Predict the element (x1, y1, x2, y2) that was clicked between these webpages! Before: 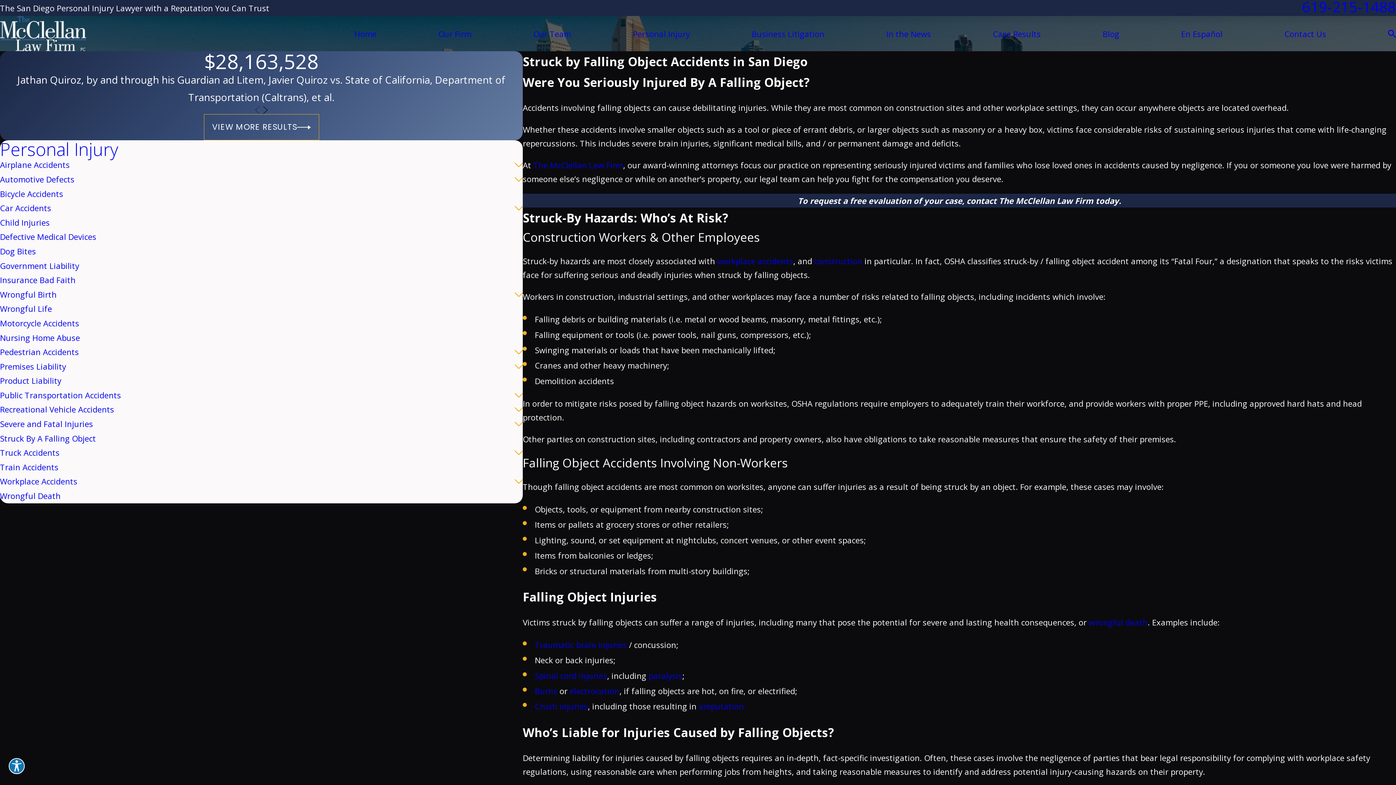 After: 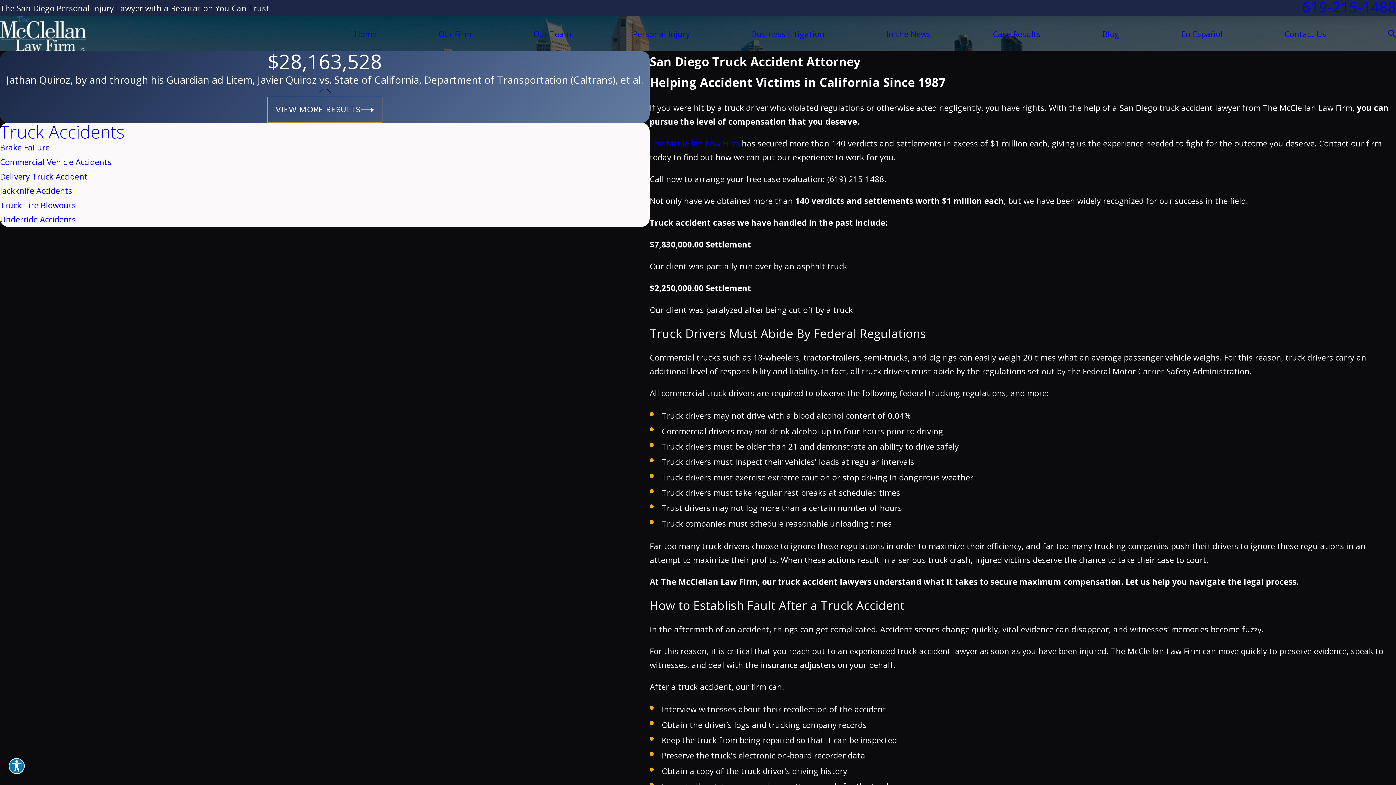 Action: bbox: (0, 445, 514, 460) label: Truck Accidents